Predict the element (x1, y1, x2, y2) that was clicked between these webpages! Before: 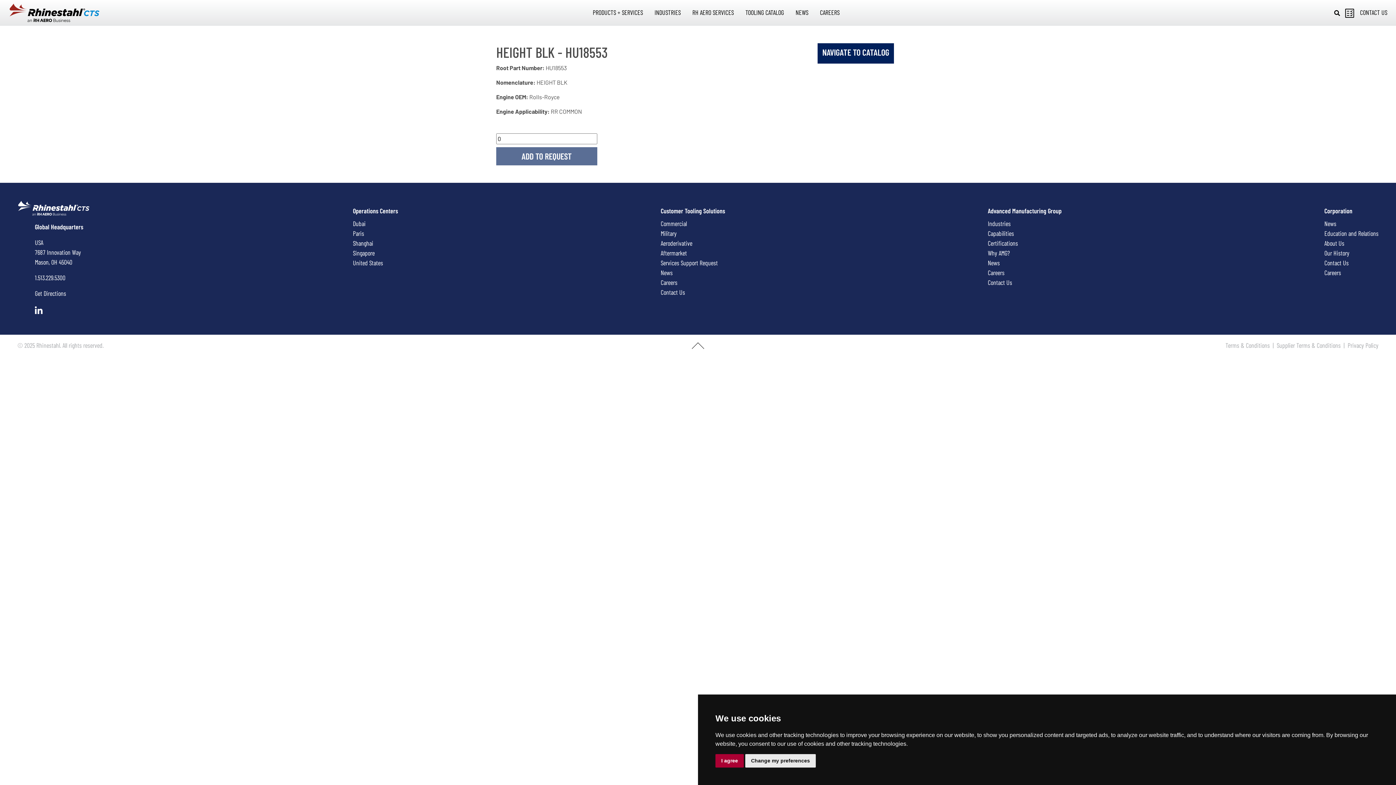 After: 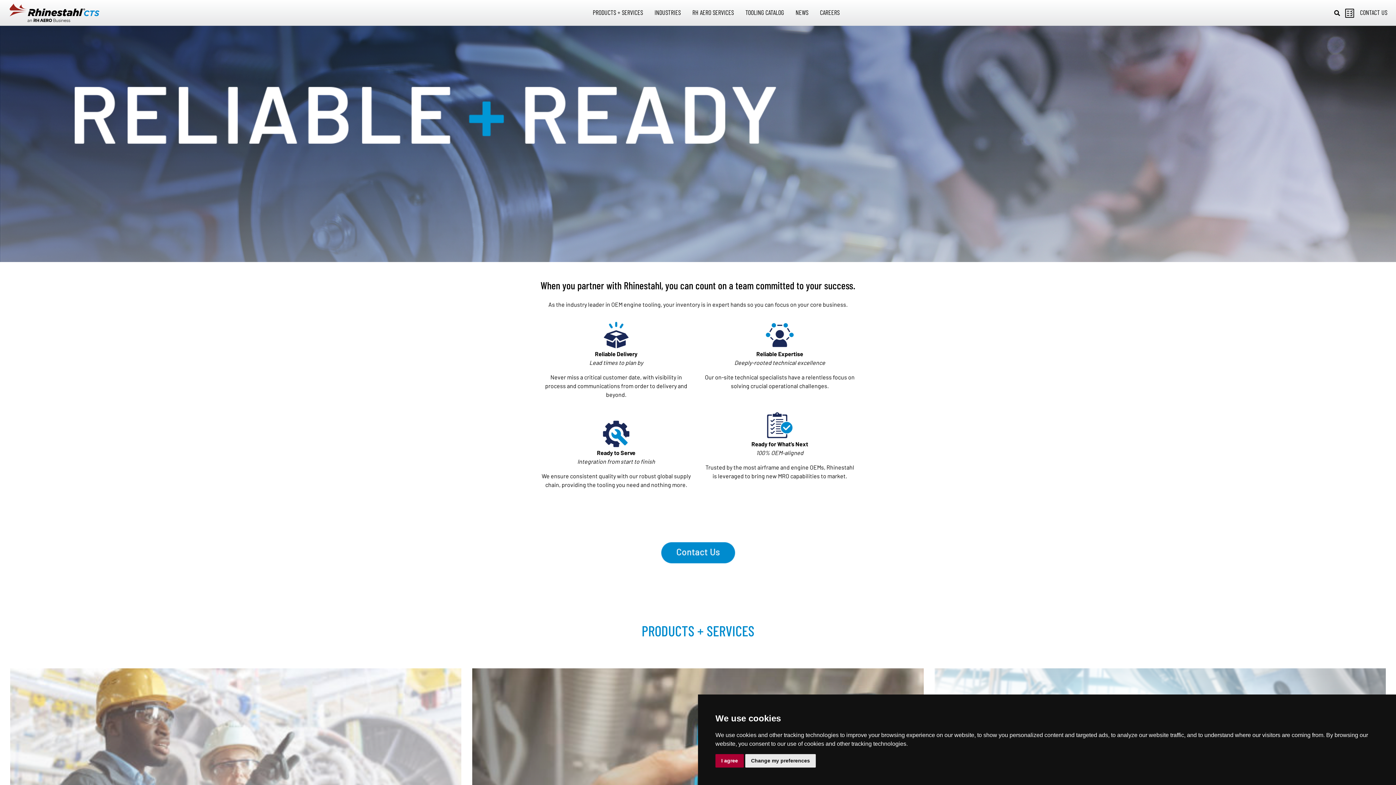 Action: label: Customer Tooling Solutions bbox: (660, 206, 725, 216)